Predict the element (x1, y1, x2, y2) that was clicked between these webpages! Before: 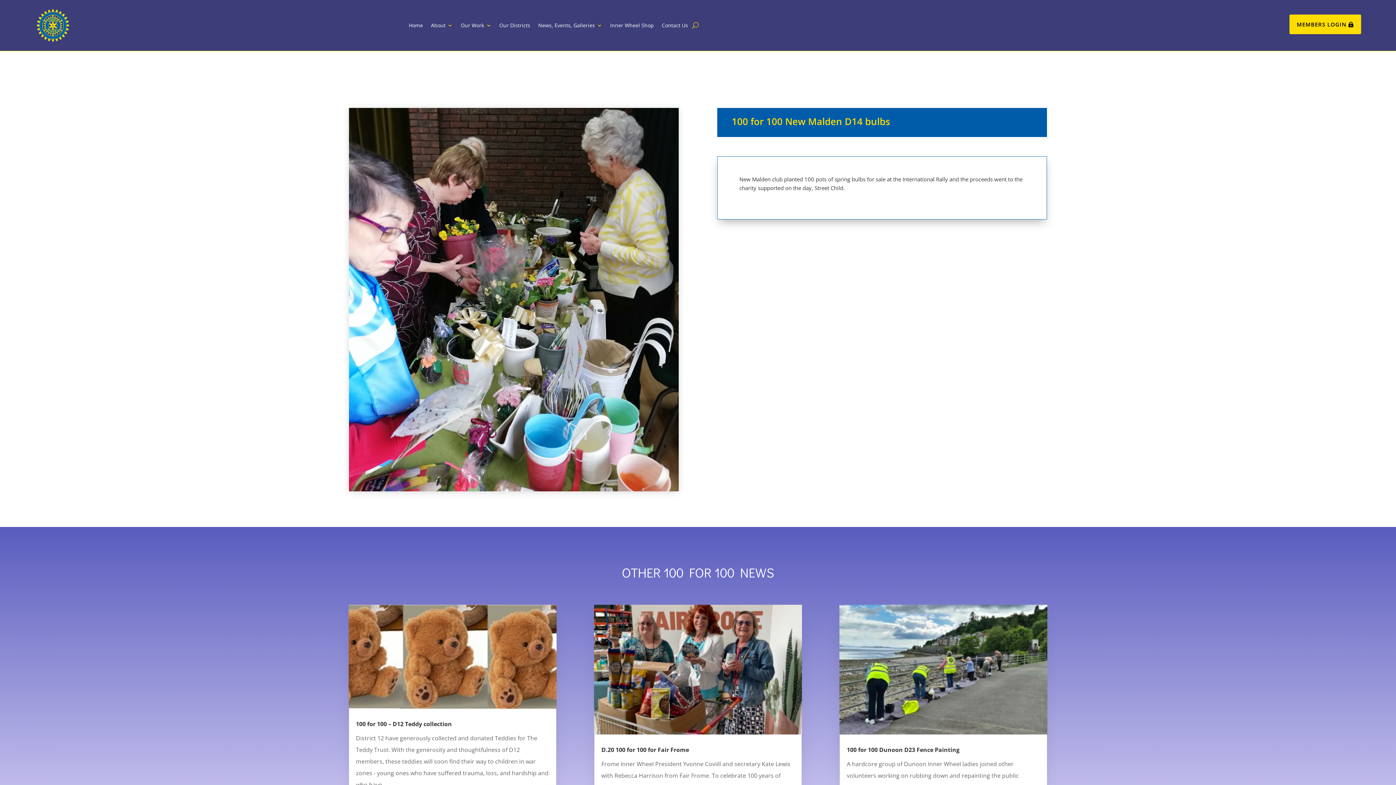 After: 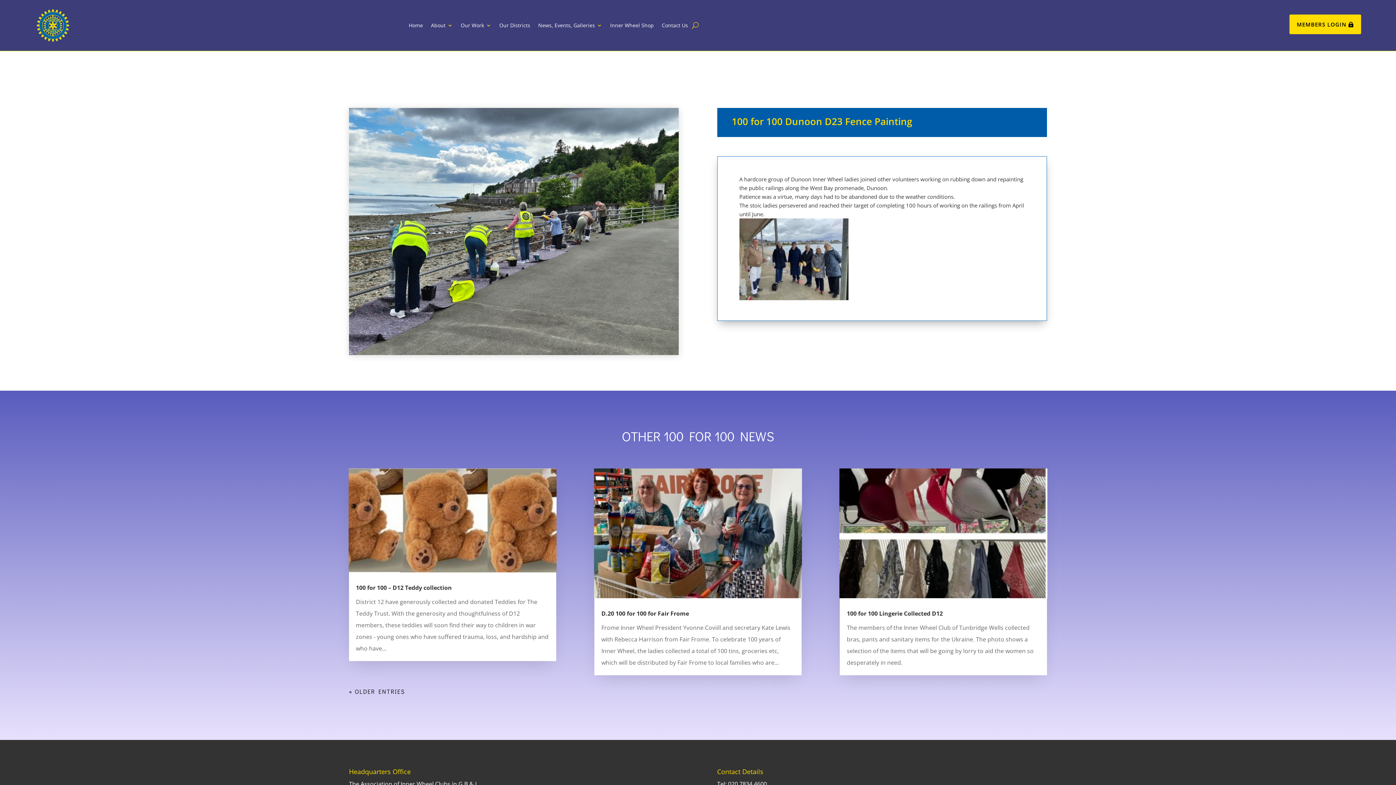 Action: bbox: (839, 605, 1047, 734)